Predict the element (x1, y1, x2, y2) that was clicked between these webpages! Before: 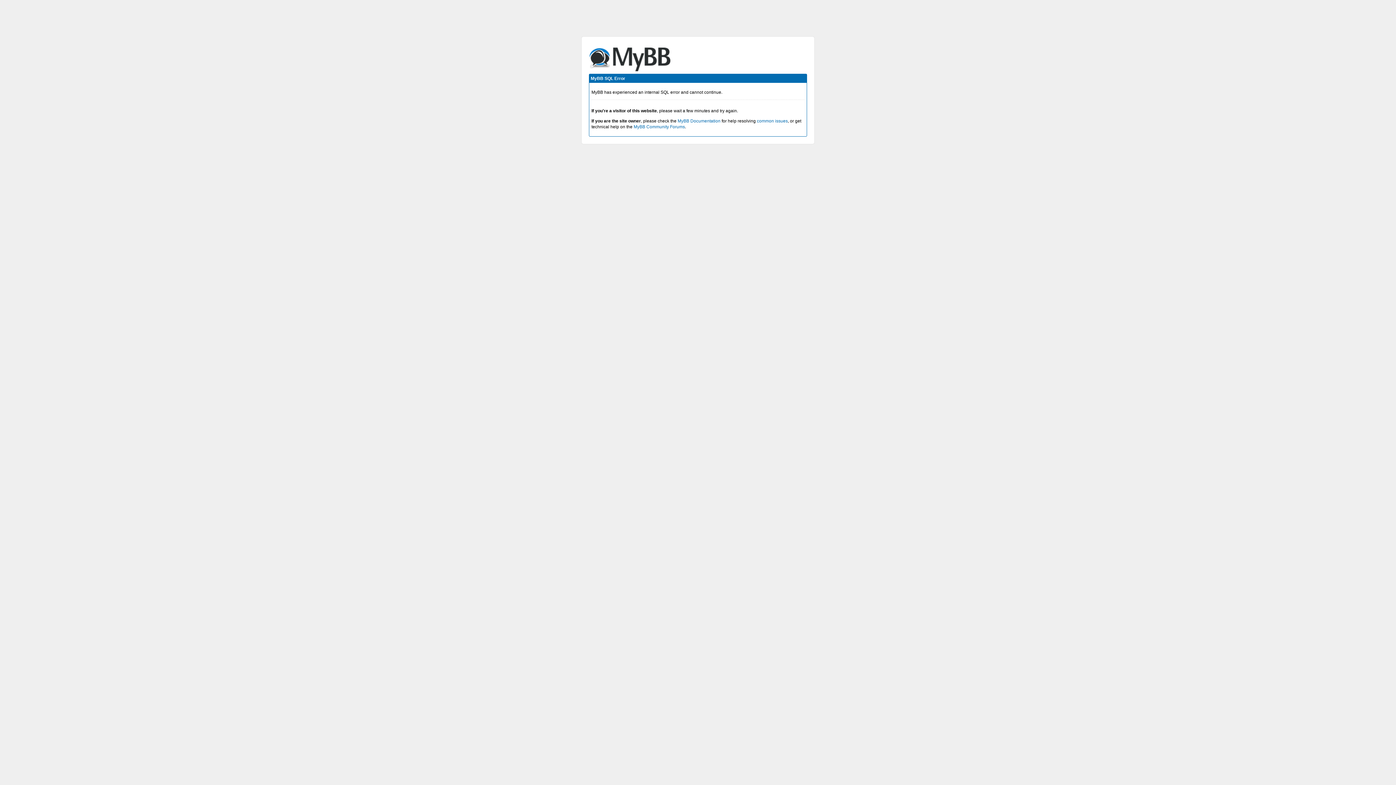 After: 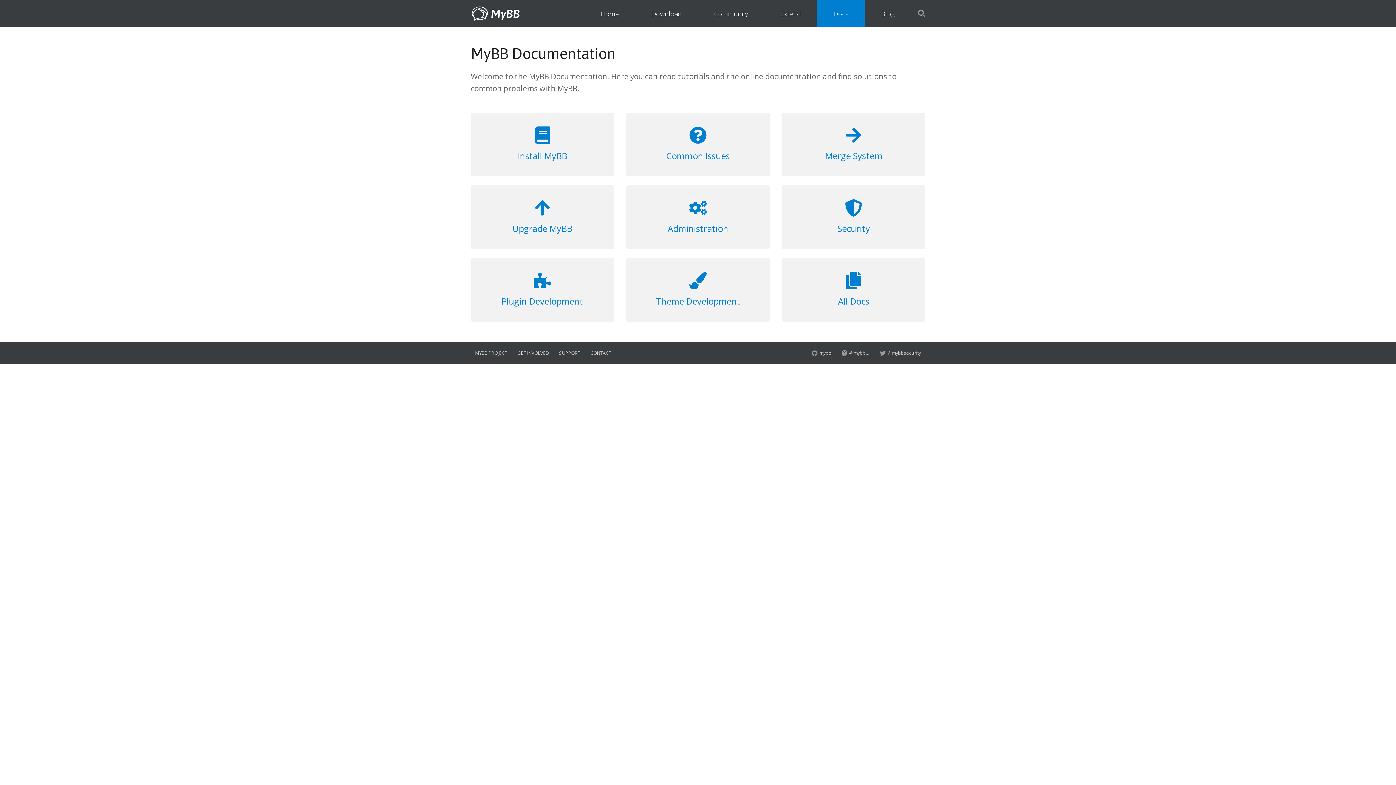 Action: bbox: (677, 118, 720, 123) label: MyBB Documentation